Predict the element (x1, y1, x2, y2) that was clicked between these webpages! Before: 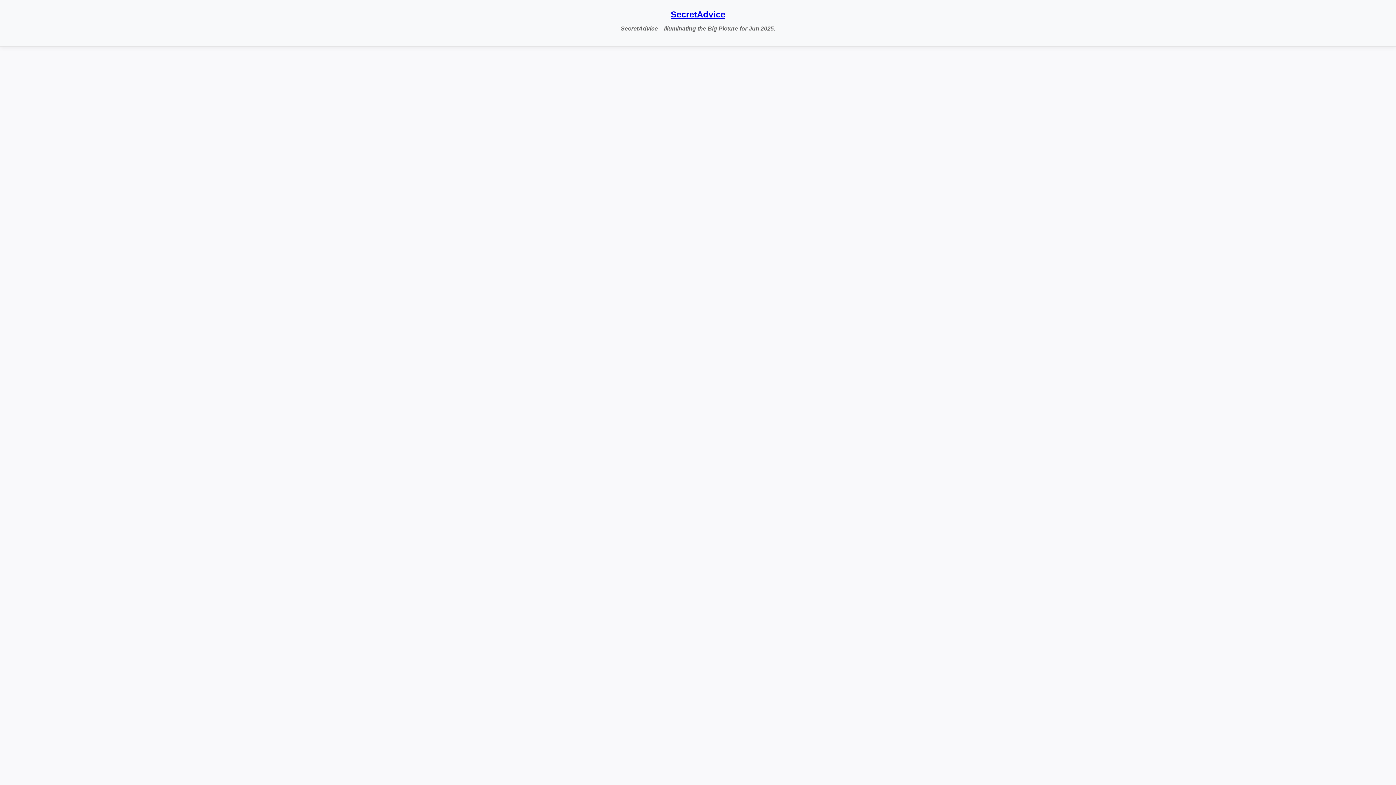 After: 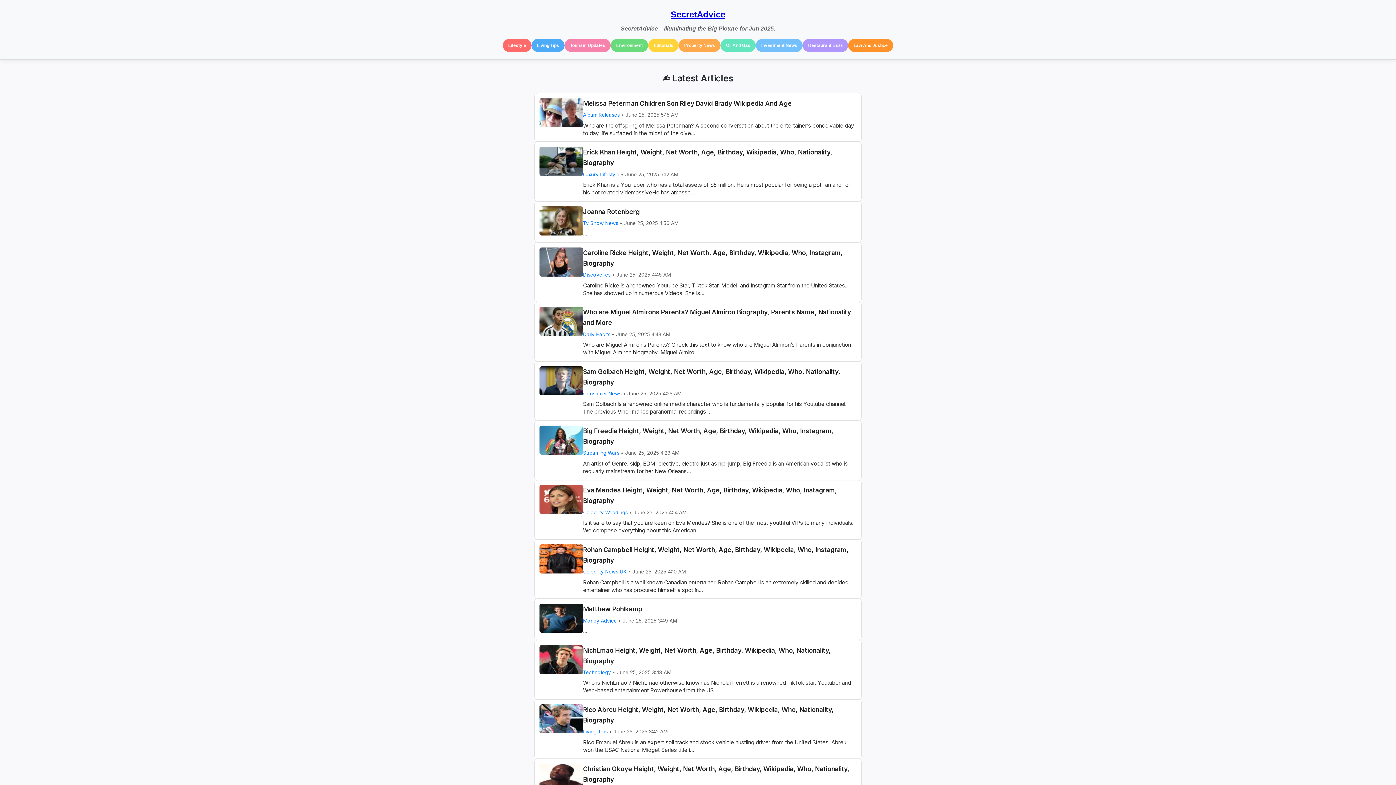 Action: bbox: (670, 9, 725, 19) label: SecretAdvice